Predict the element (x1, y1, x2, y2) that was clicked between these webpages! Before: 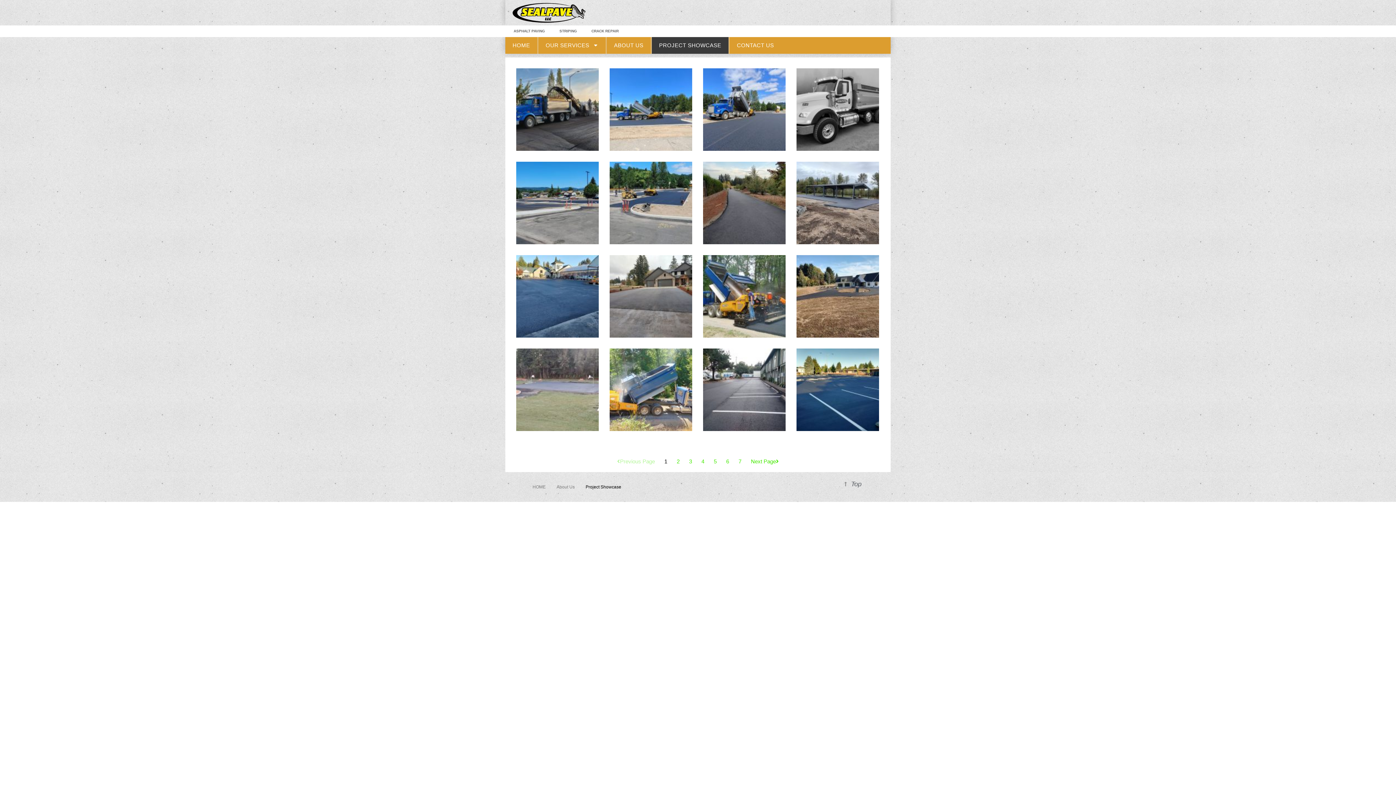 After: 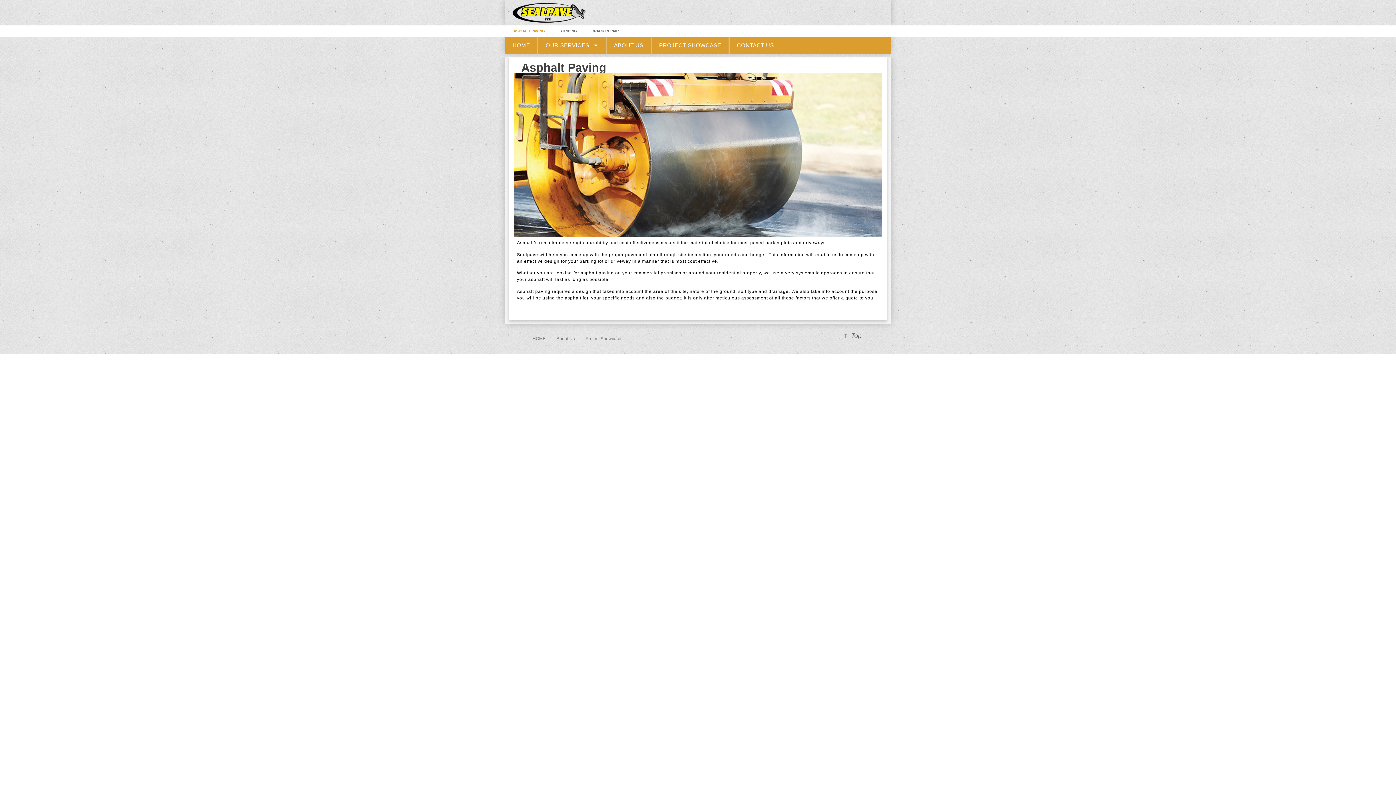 Action: label: ASPHALT PAVING bbox: (506, 22, 552, 39)